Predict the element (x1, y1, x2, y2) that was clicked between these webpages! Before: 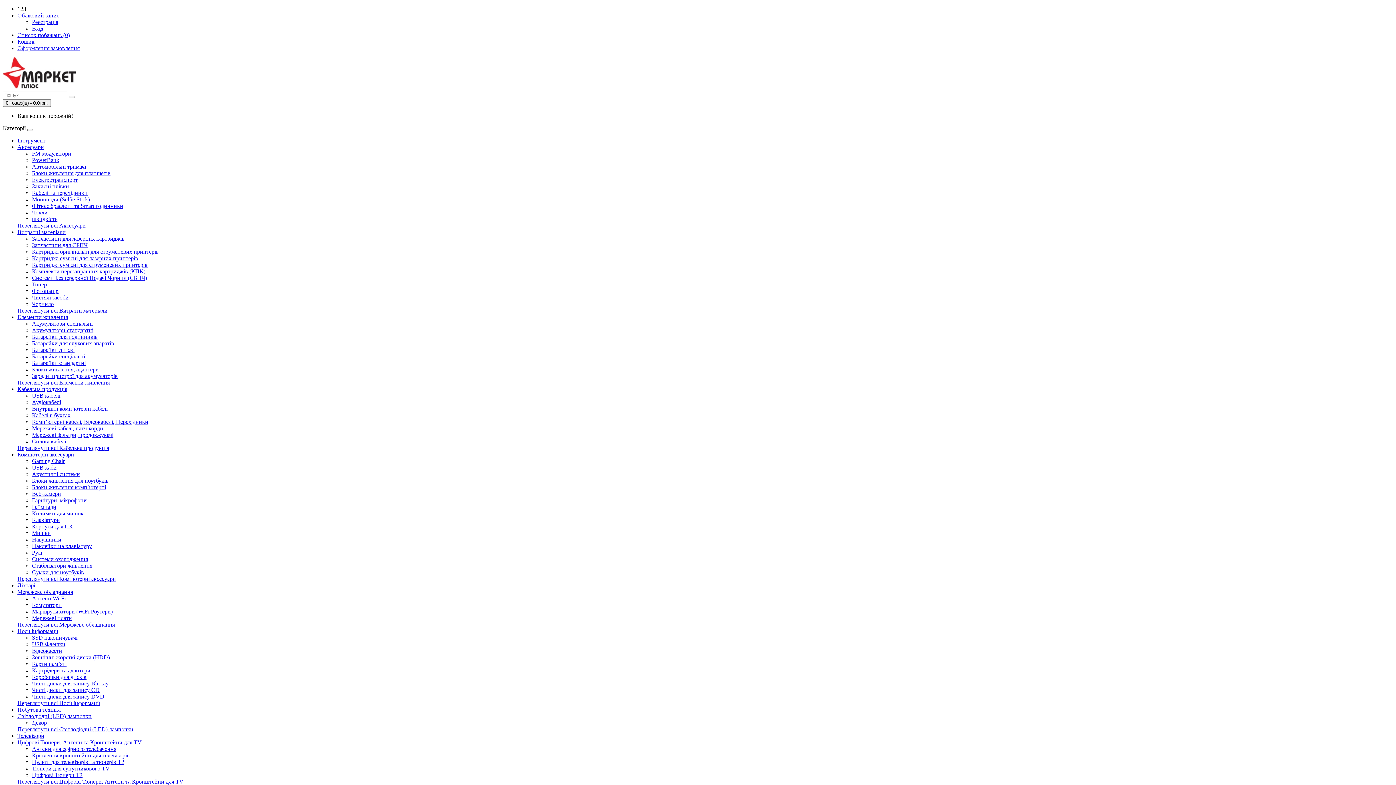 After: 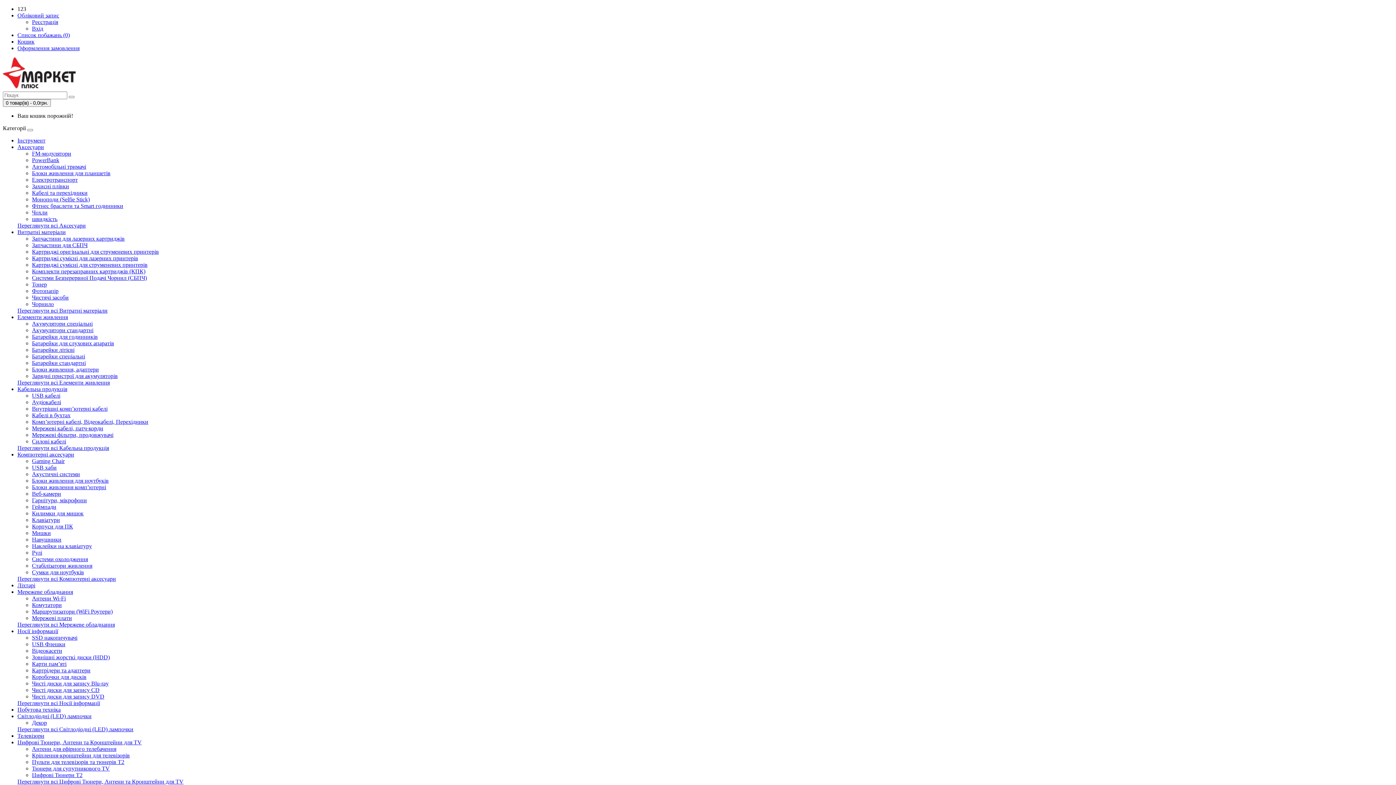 Action: label: USB Флешки bbox: (32, 641, 65, 647)